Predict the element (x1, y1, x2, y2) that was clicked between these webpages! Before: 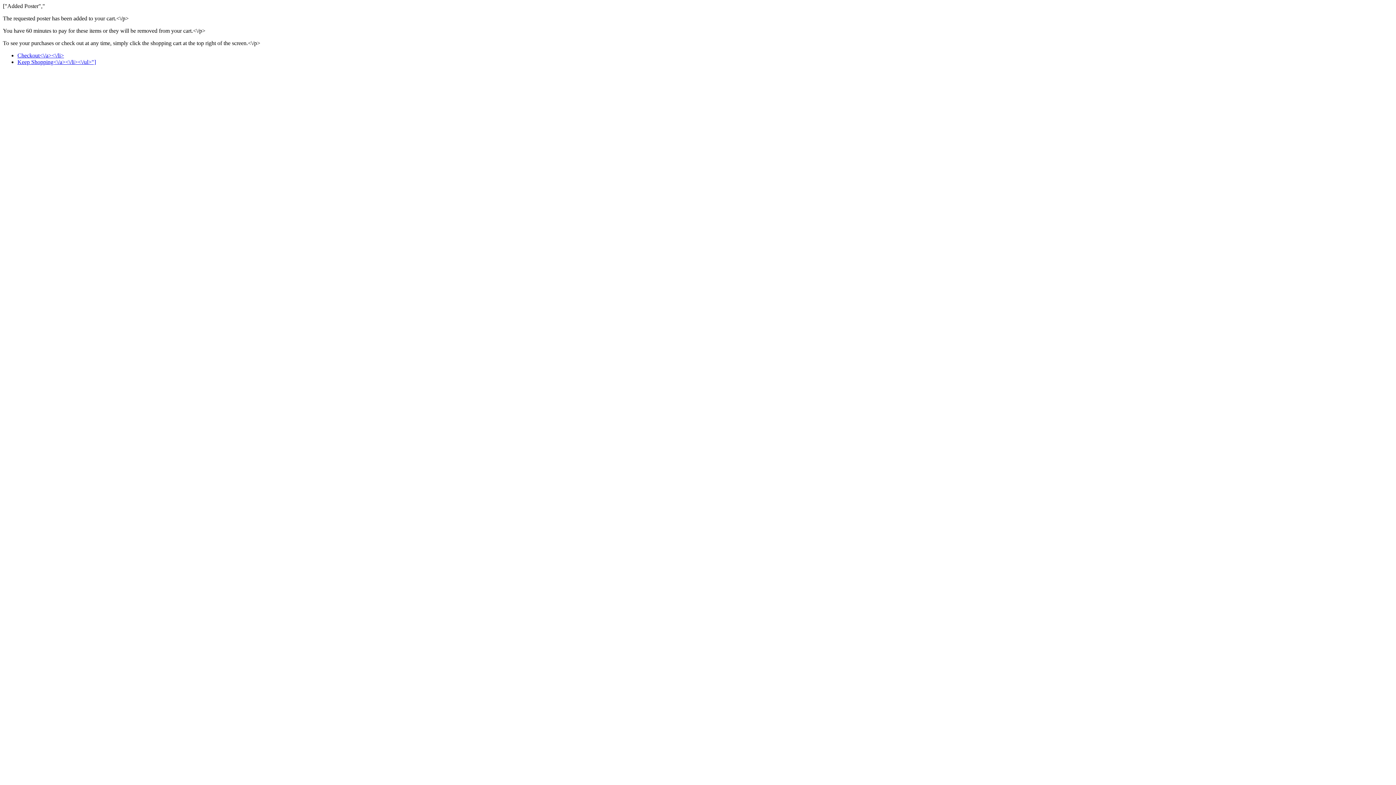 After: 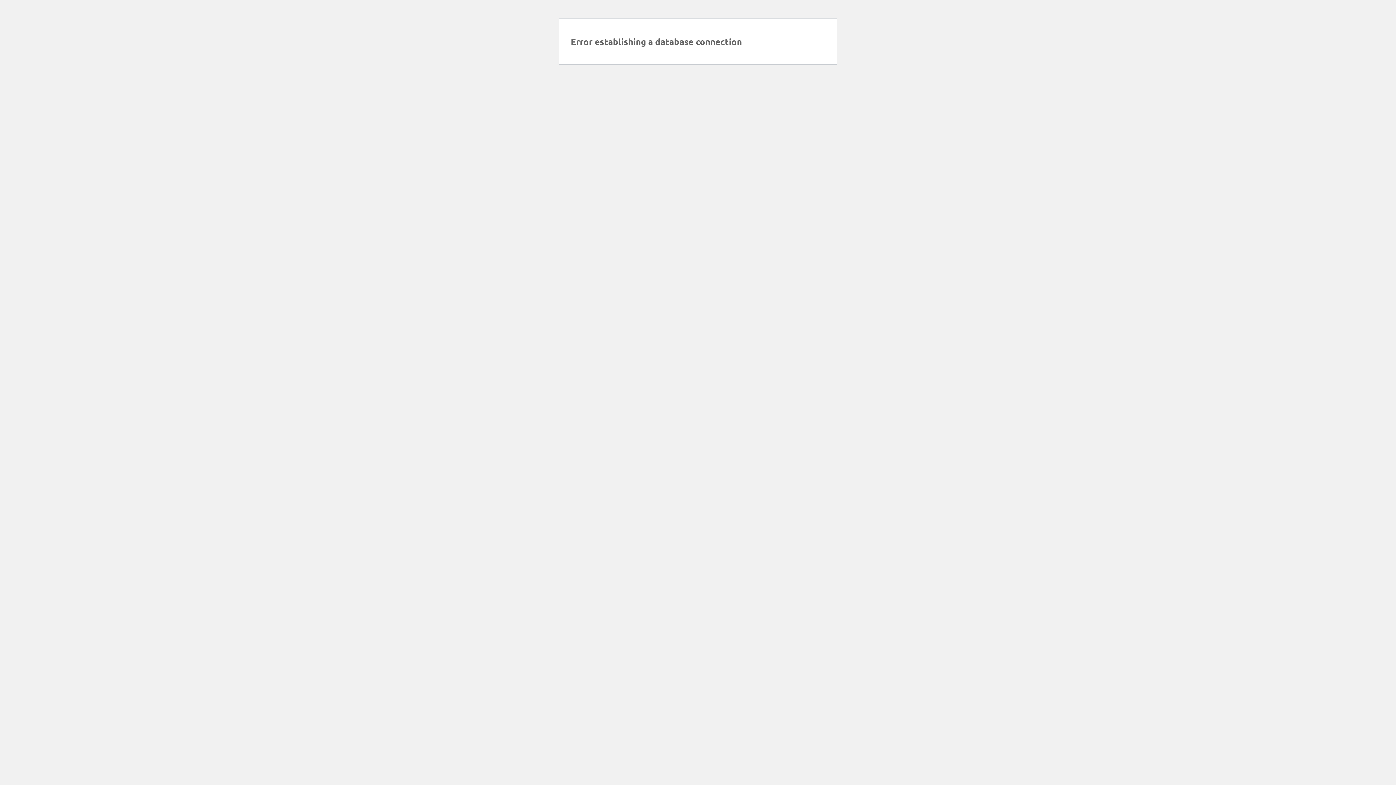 Action: bbox: (17, 52, 64, 58) label: Checkout<\/a><\/li>